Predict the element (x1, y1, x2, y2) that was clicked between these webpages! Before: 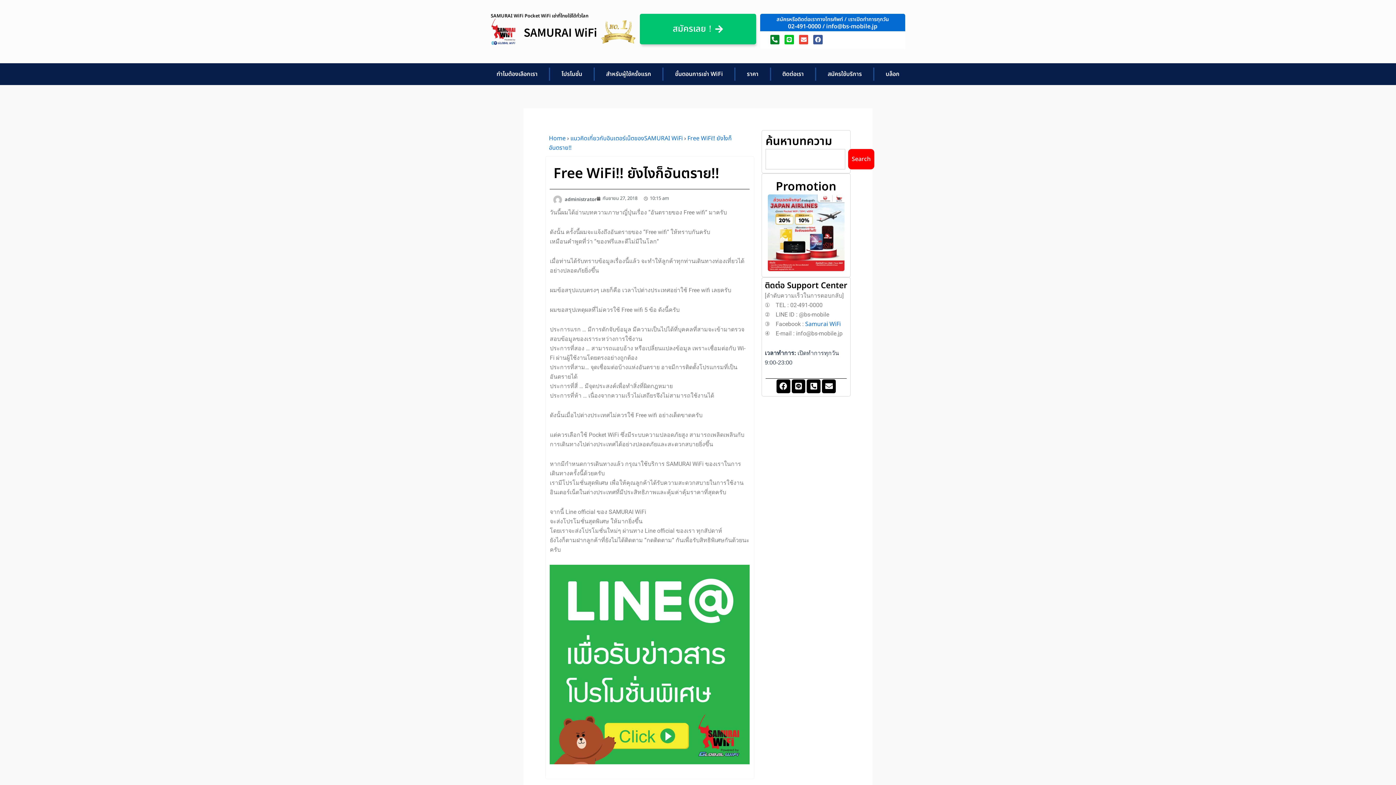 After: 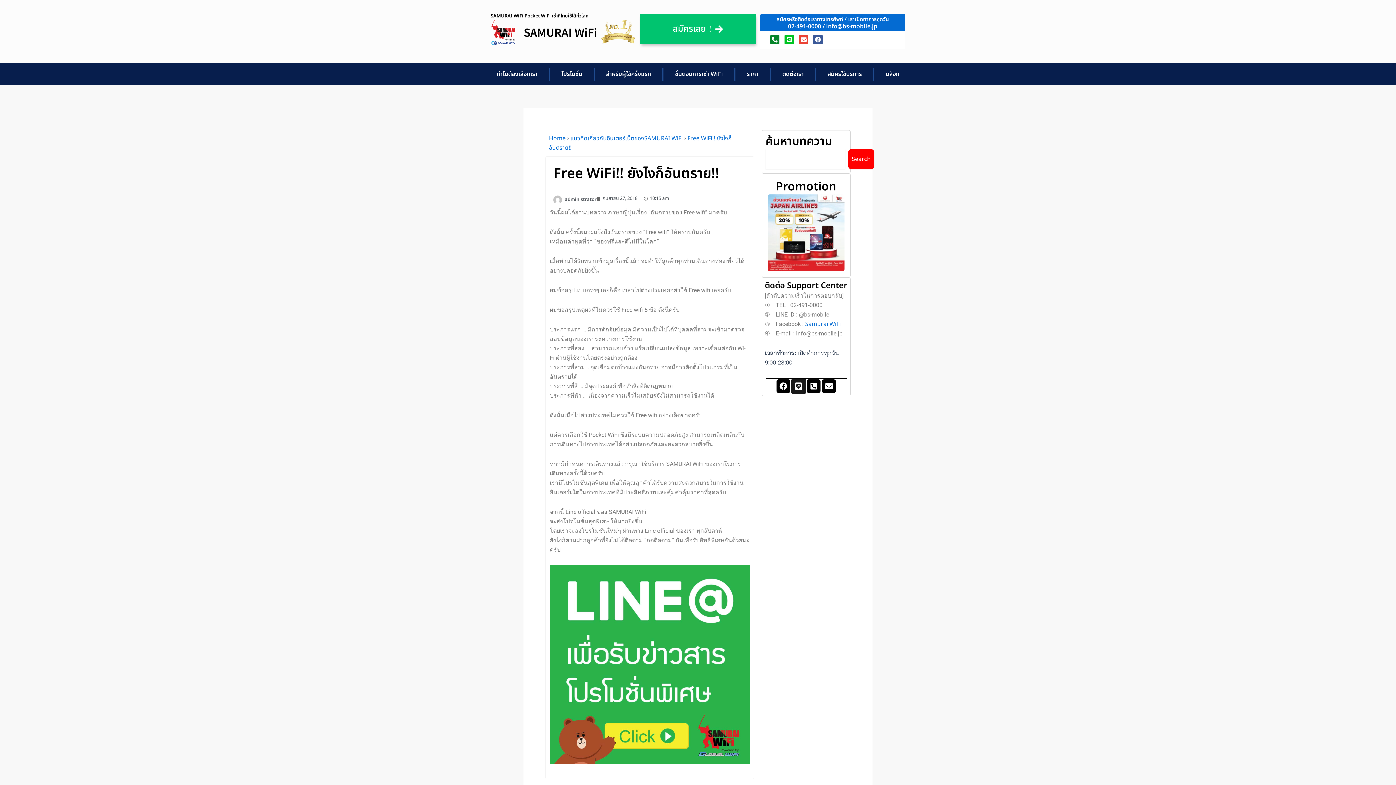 Action: bbox: (791, 379, 805, 393) label: Line